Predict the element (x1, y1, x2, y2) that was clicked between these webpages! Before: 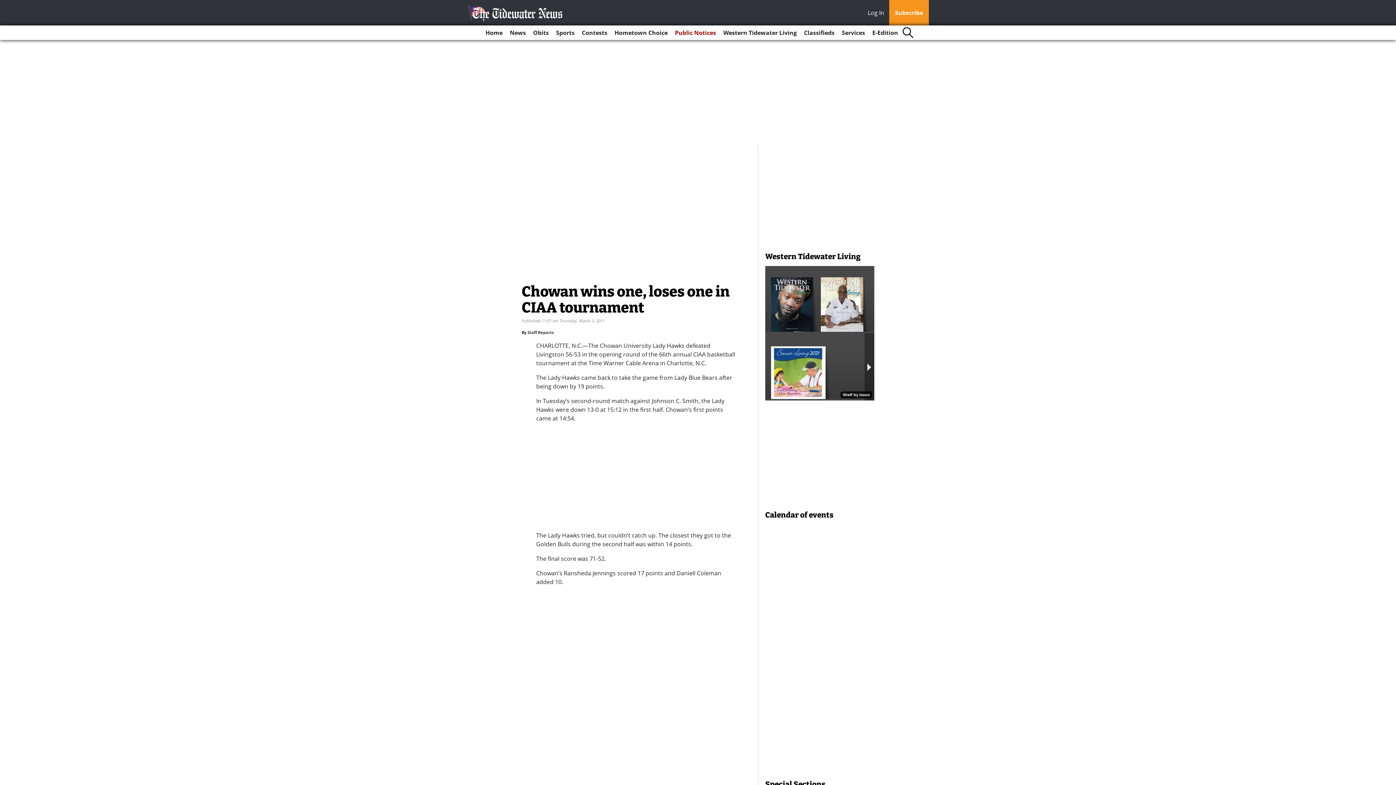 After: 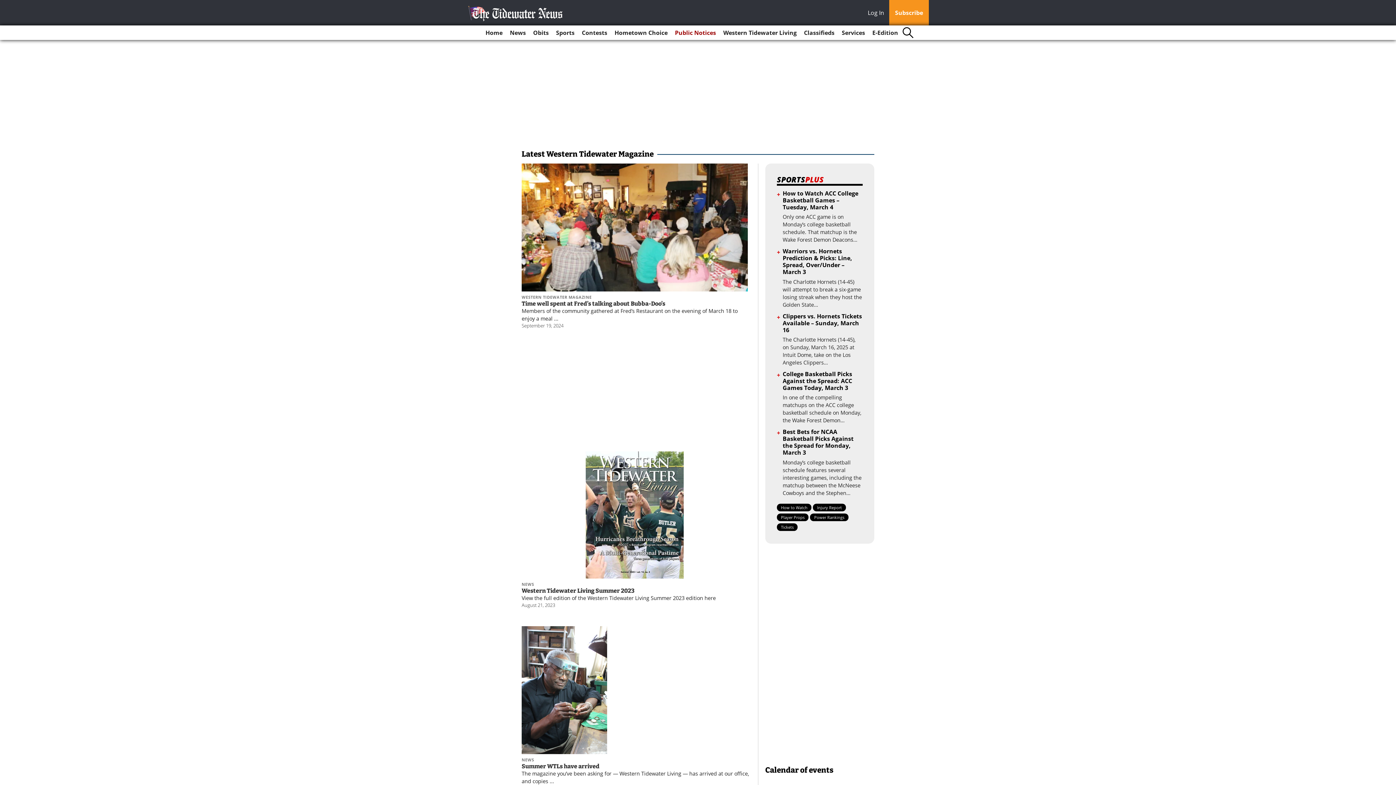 Action: bbox: (720, 25, 799, 40) label: Western Tidewater Living